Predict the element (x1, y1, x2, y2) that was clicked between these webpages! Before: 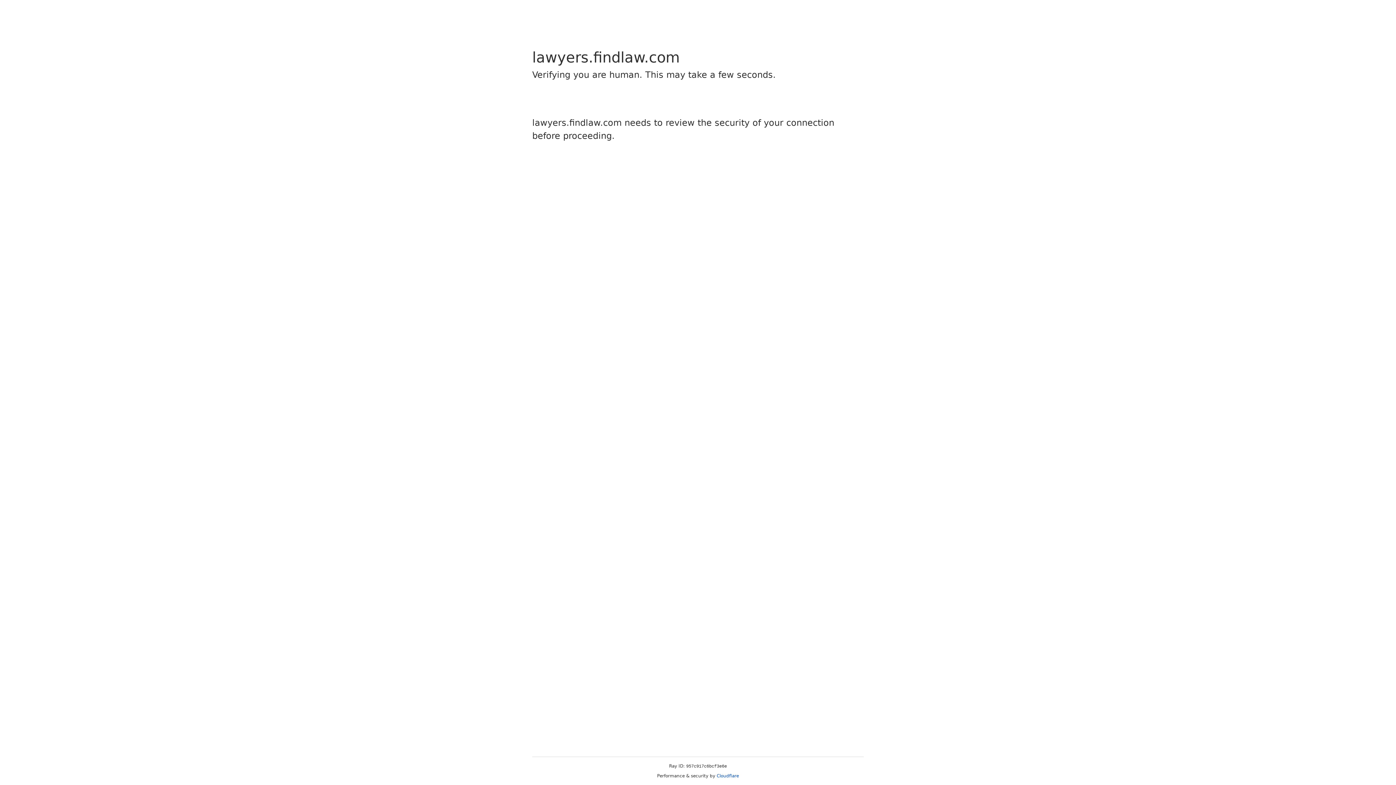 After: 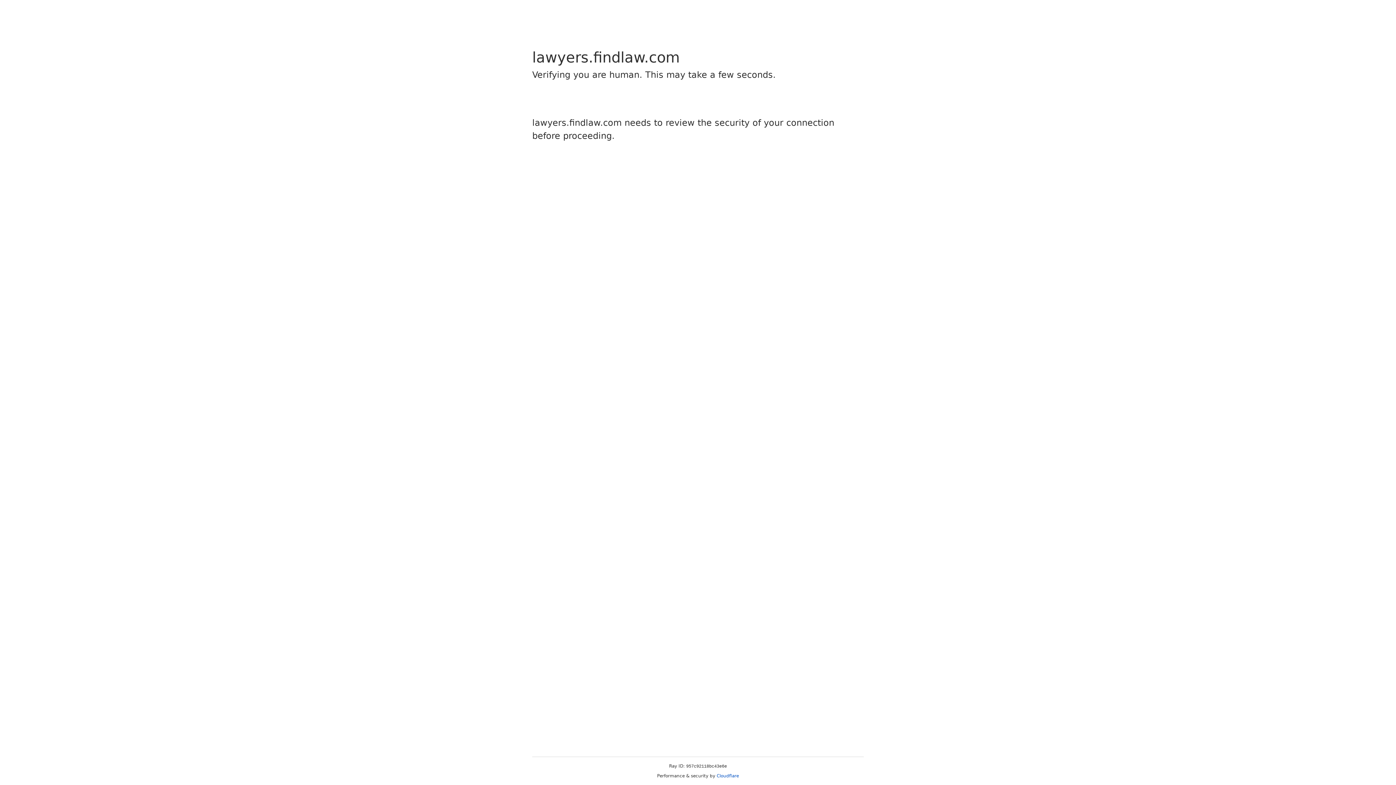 Action: label: Cloudflare bbox: (716, 773, 739, 778)